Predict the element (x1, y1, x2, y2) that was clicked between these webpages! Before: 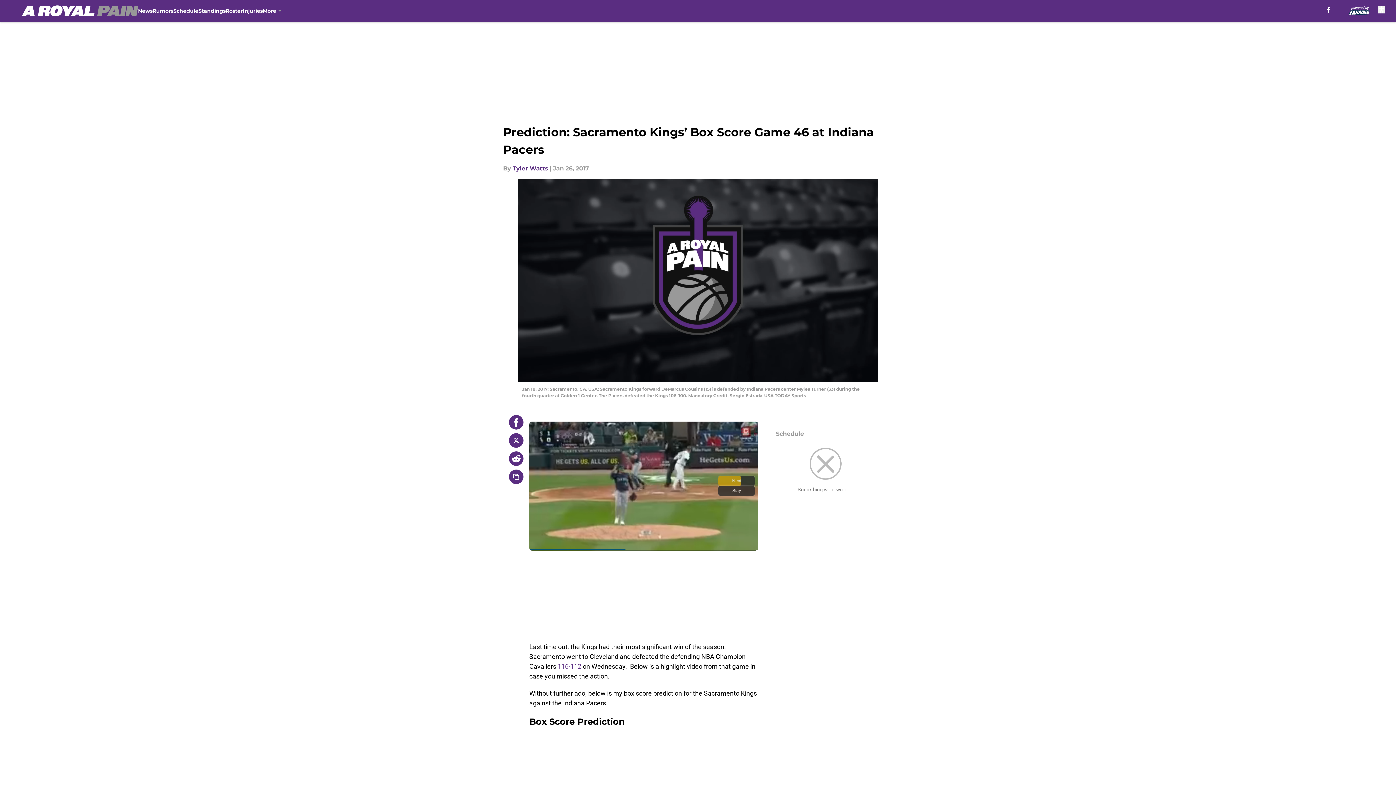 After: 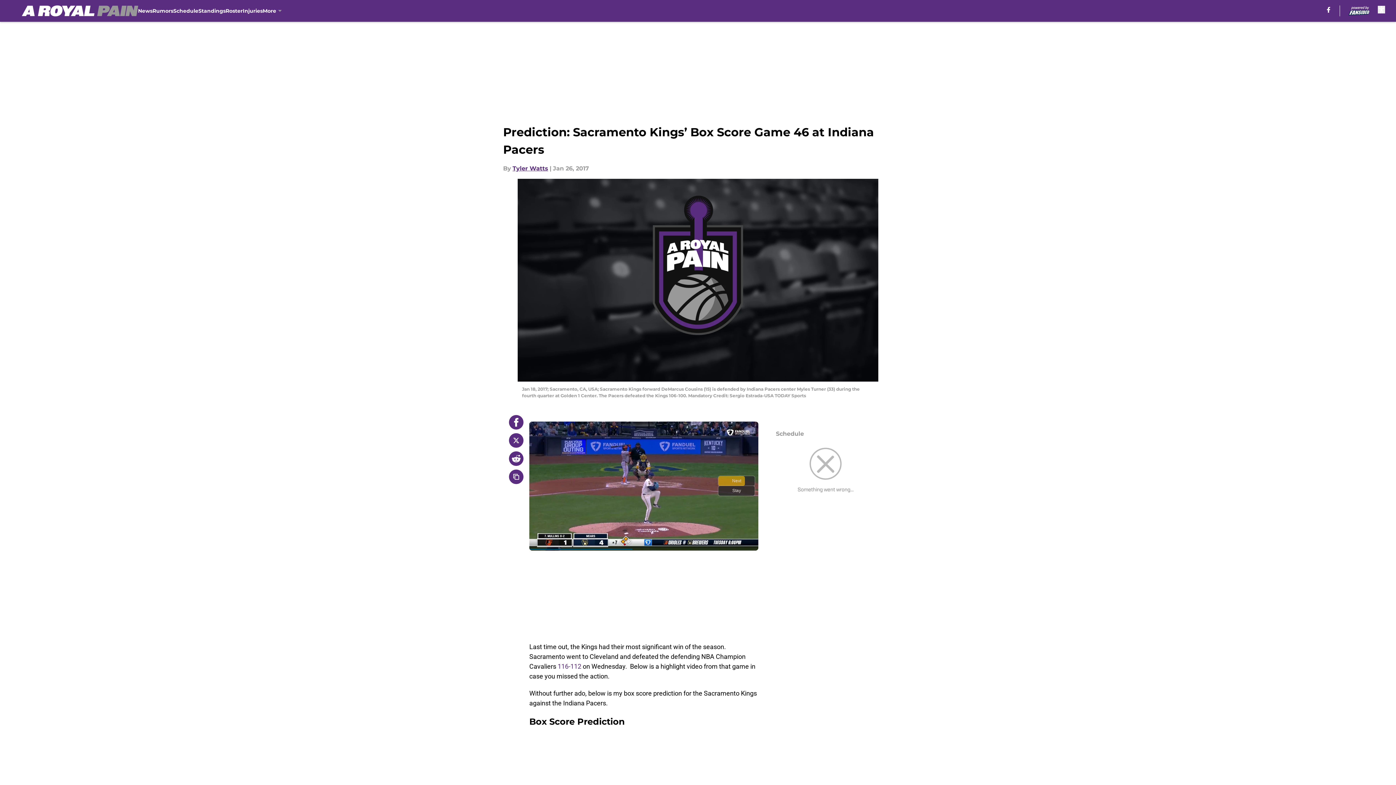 Action: bbox: (1327, 6, 1330, 12) label: facebook